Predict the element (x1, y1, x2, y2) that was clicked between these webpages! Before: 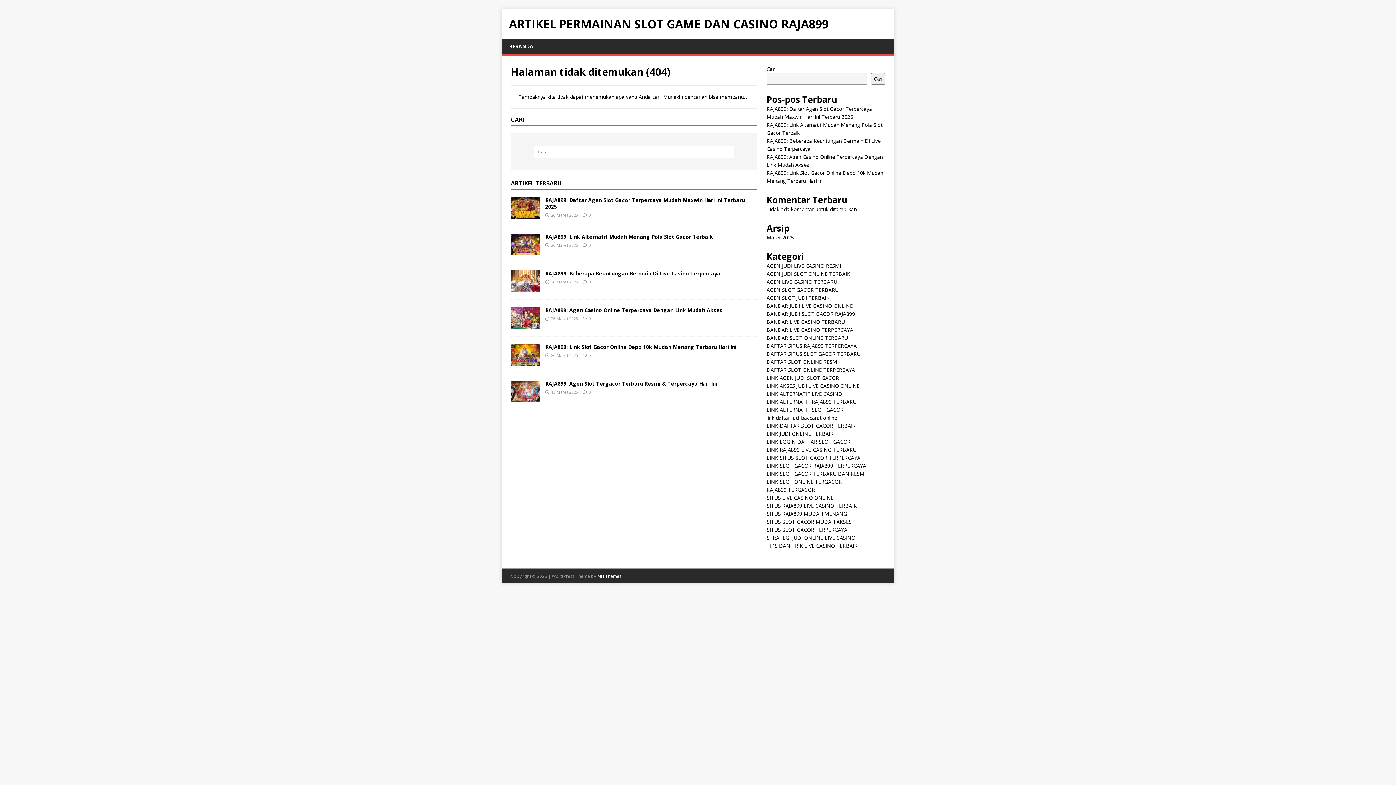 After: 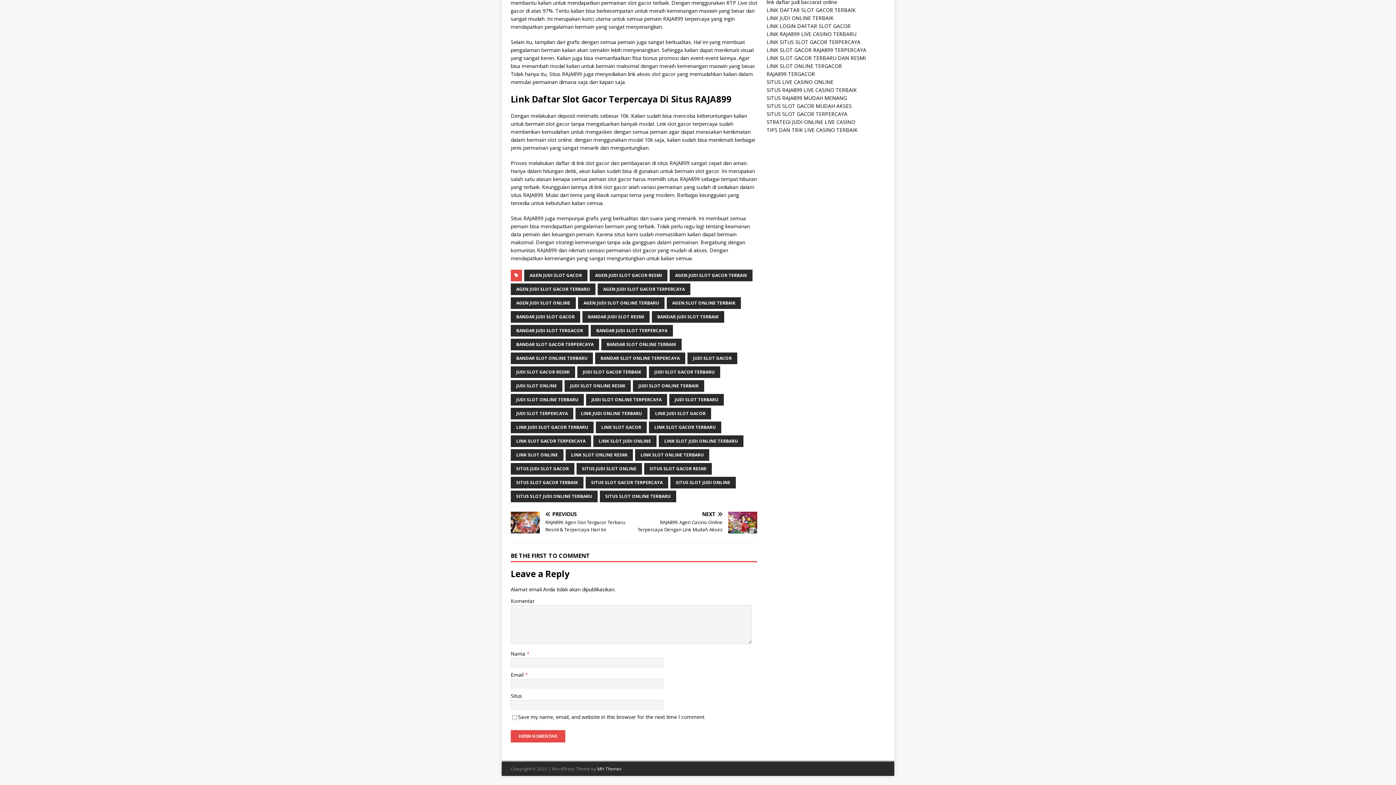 Action: bbox: (588, 352, 590, 358) label: 0